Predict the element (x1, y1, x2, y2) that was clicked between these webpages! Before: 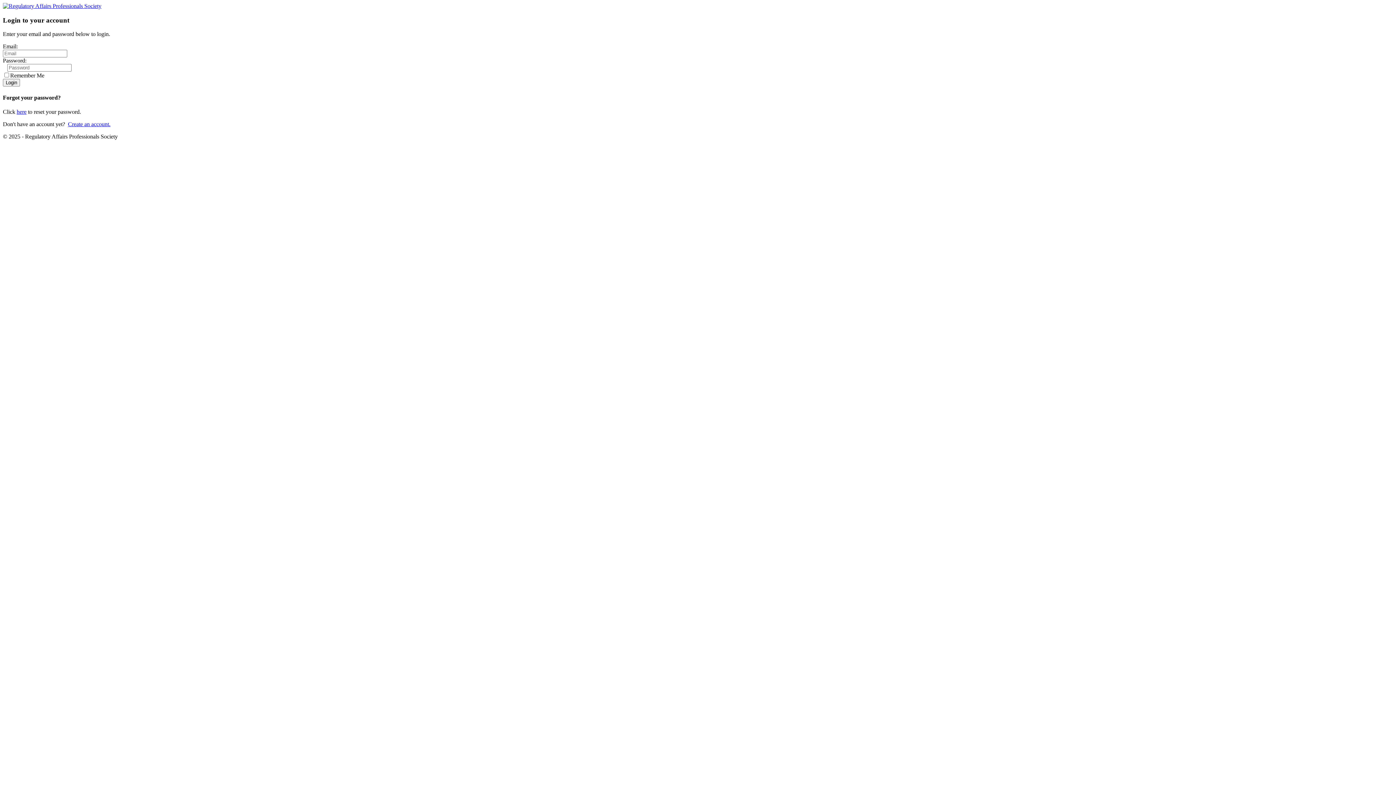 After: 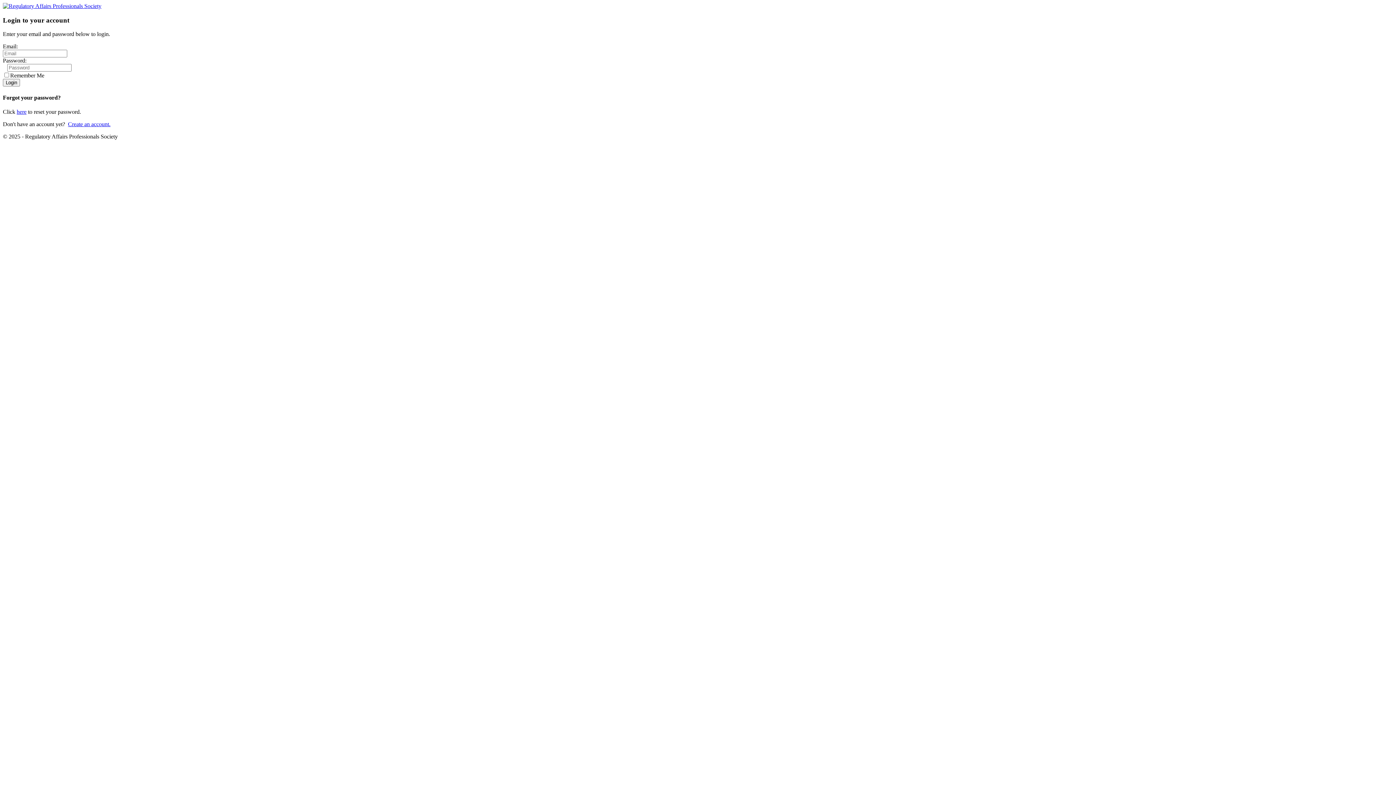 Action: bbox: (68, 121, 110, 127) label: Create an account.